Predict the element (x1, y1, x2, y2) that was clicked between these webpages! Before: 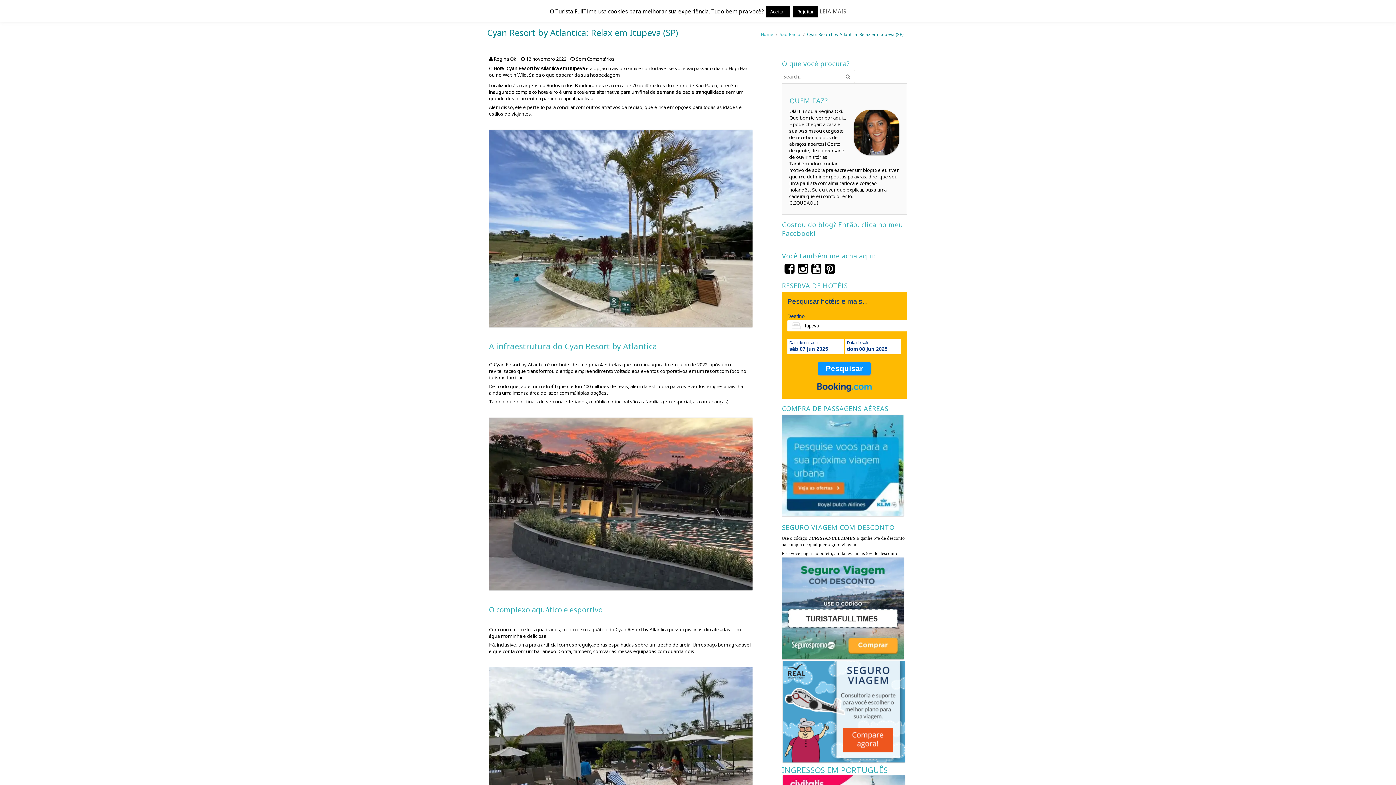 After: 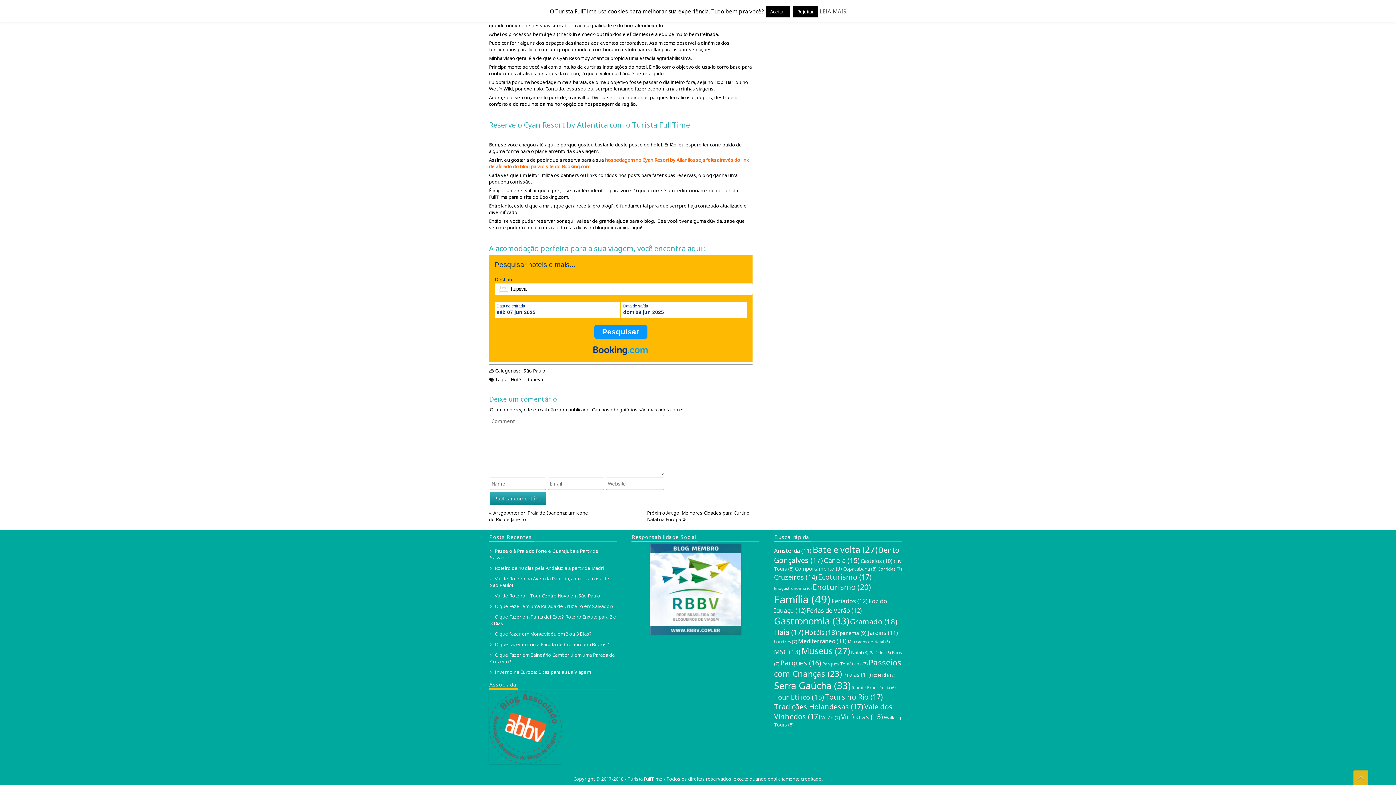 Action: label: Sem Comentários bbox: (576, 55, 614, 62)